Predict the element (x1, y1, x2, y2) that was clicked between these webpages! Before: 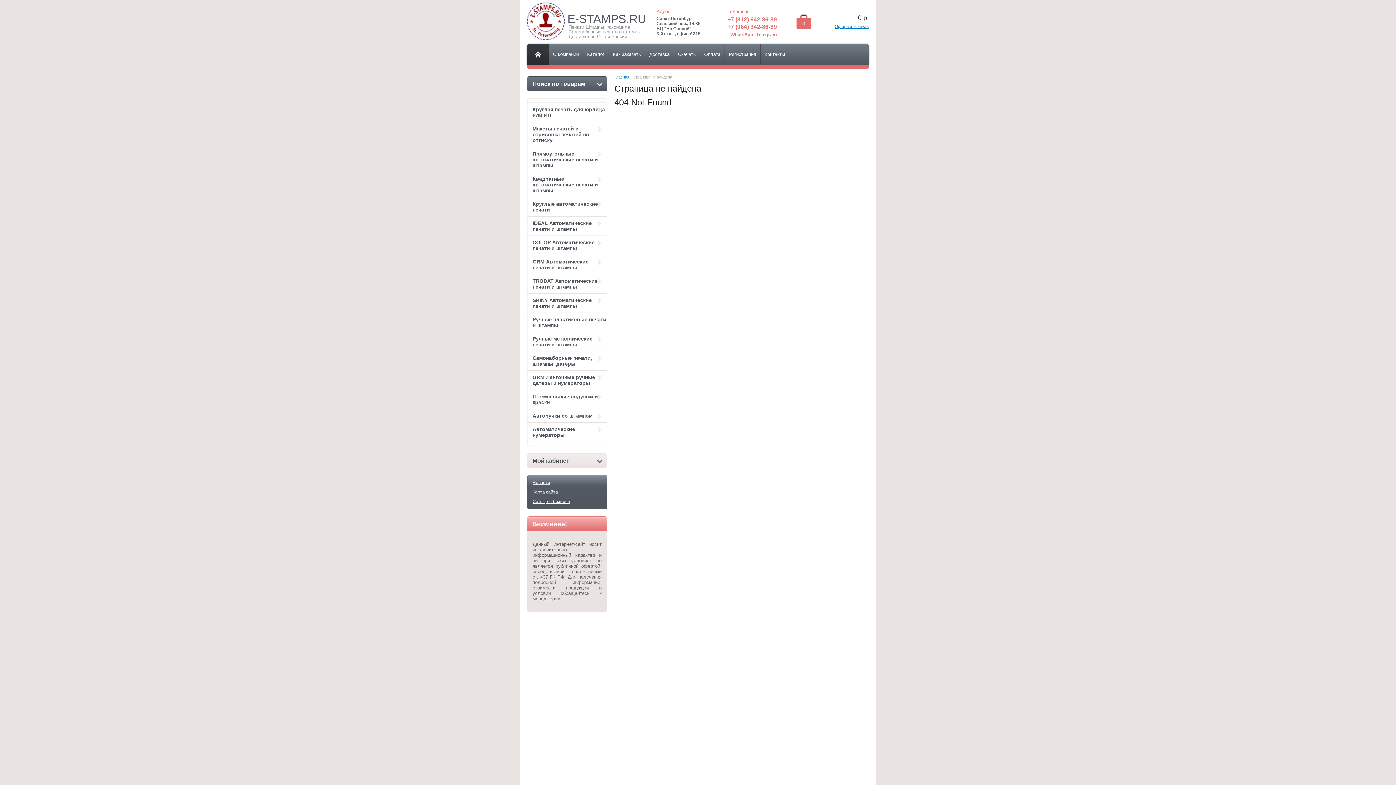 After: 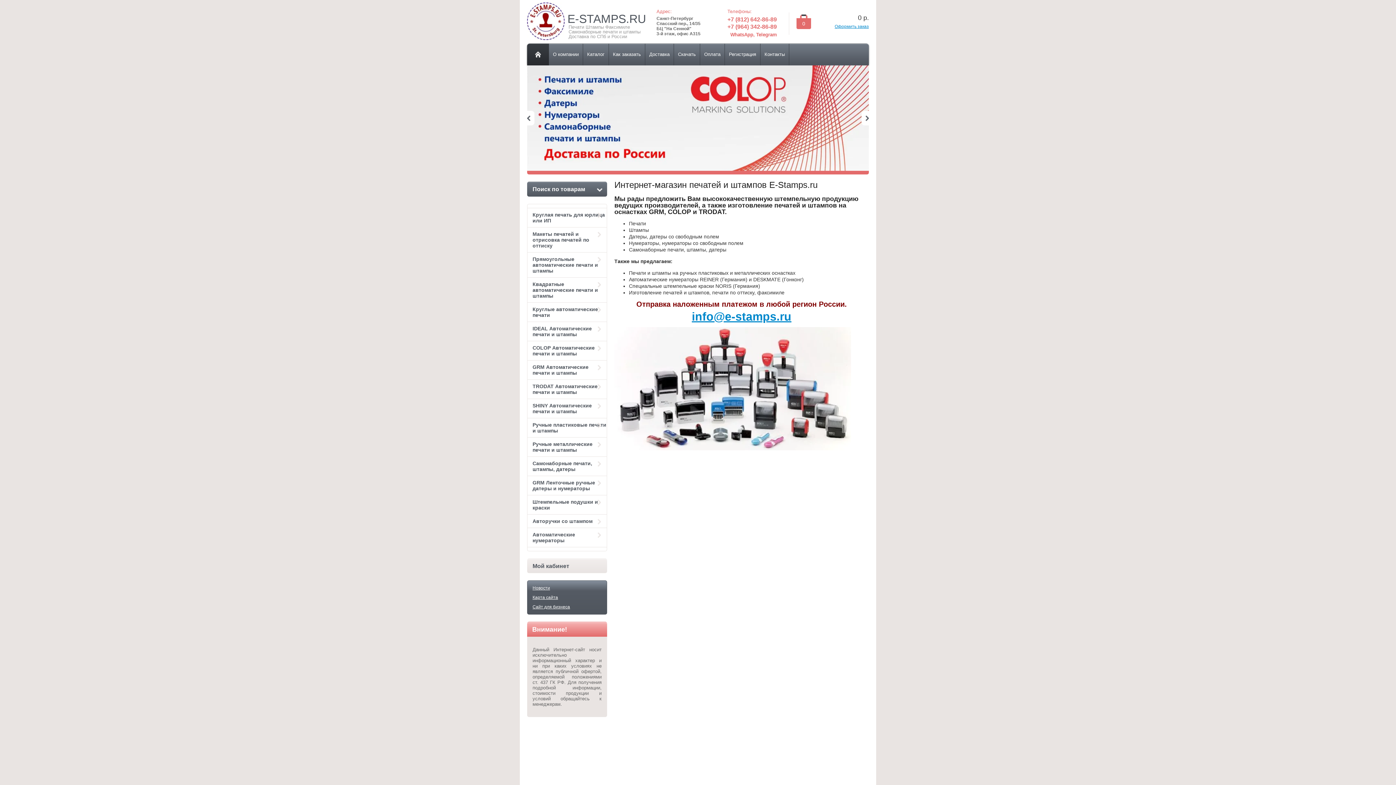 Action: bbox: (614, 74, 629, 79) label: Главная